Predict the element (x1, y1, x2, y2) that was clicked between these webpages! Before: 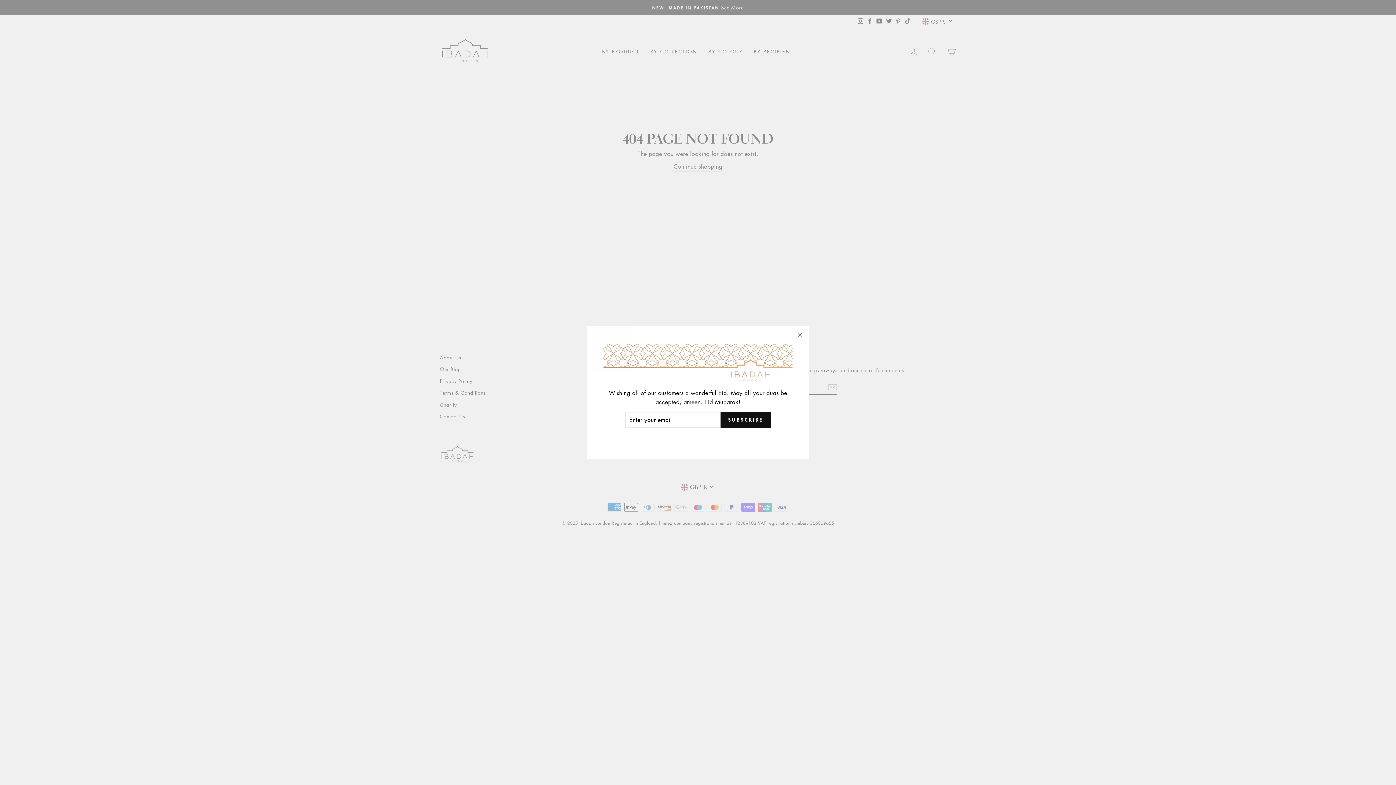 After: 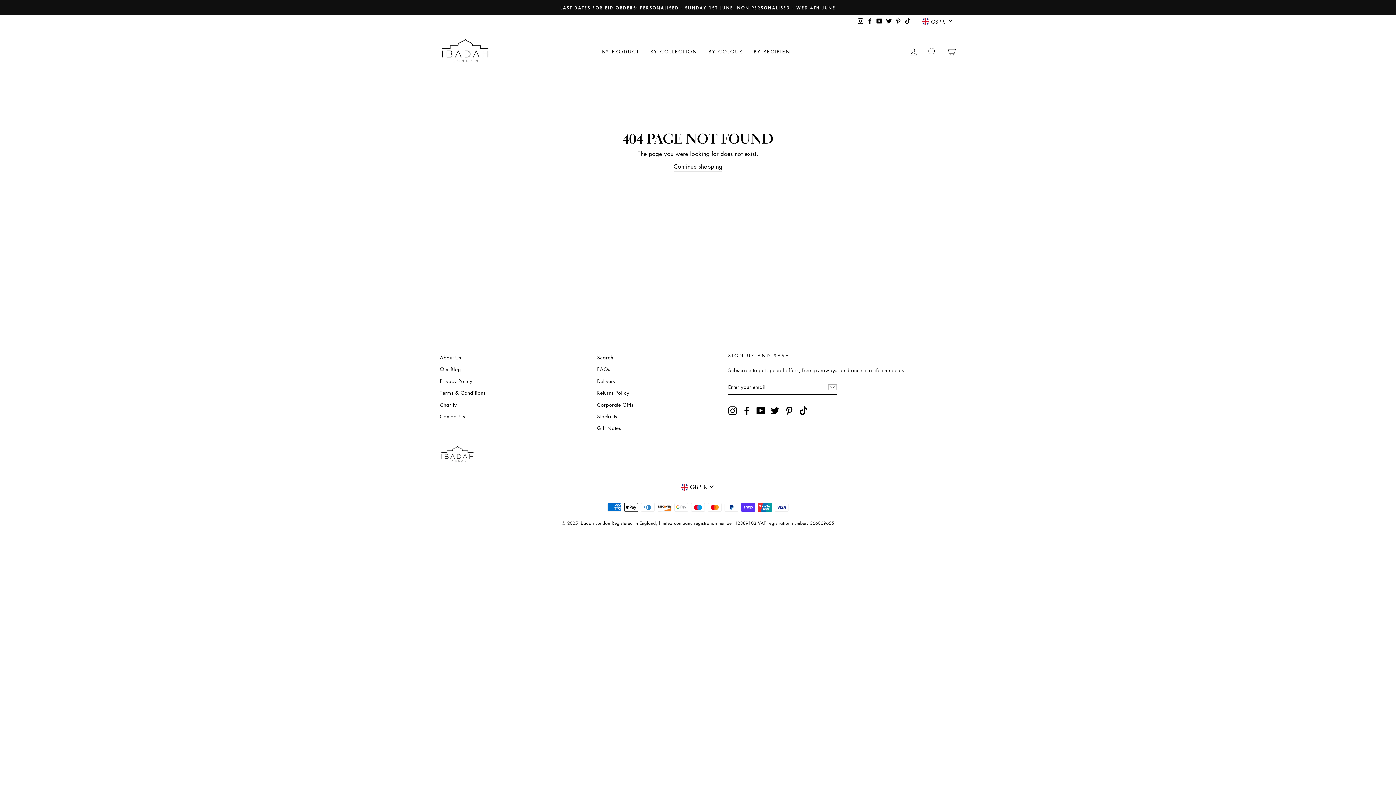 Action: bbox: (696, 442, 700, 443)